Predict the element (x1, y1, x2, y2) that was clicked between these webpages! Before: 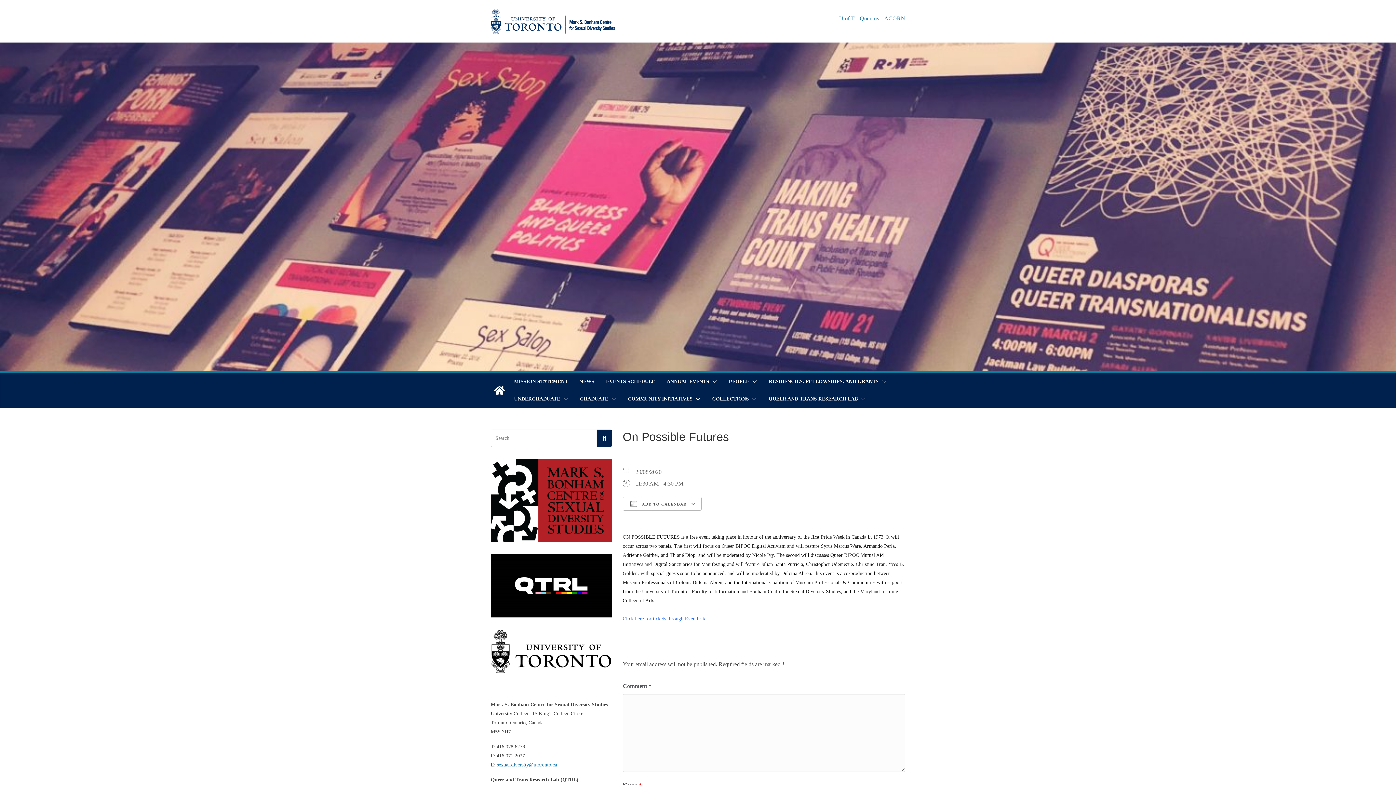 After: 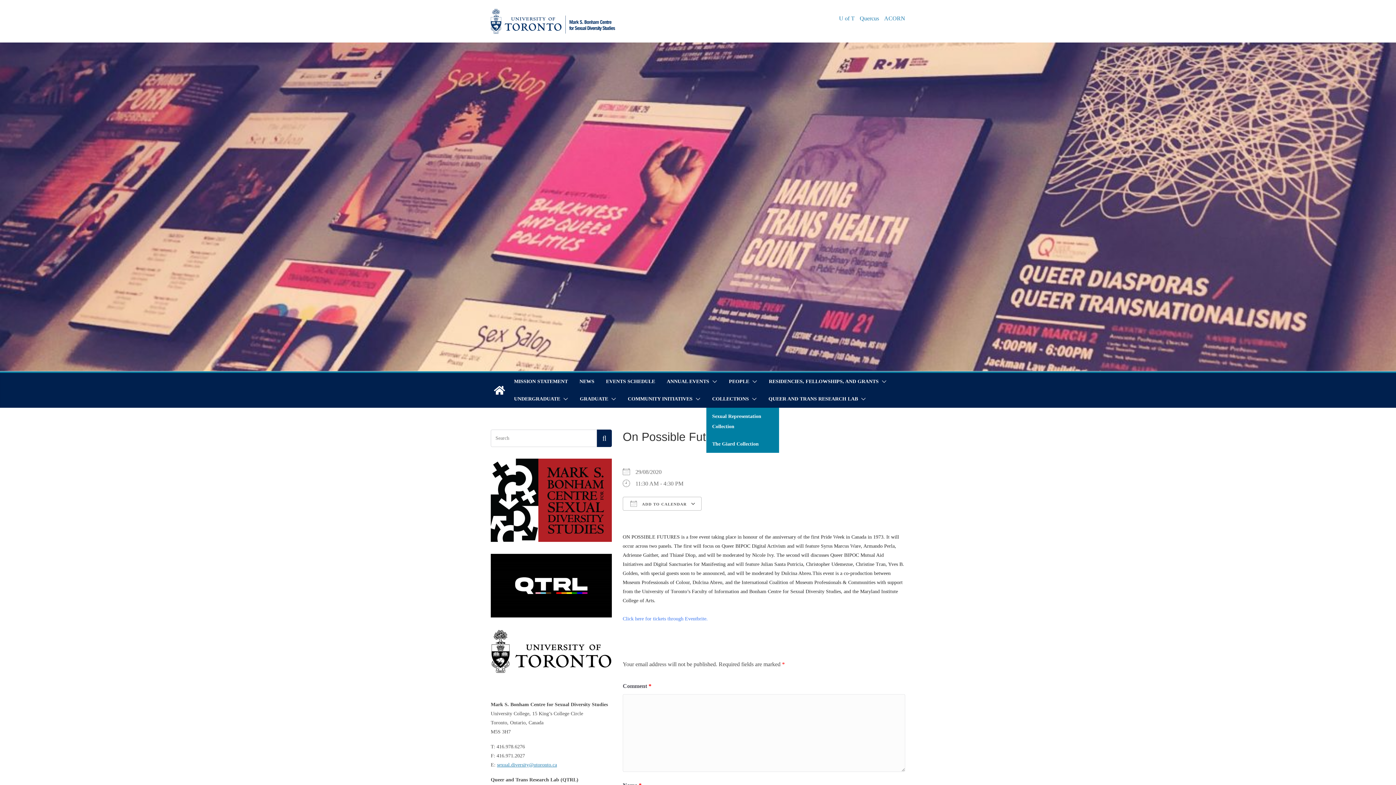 Action: label: COLLECTIONS bbox: (712, 394, 749, 404)